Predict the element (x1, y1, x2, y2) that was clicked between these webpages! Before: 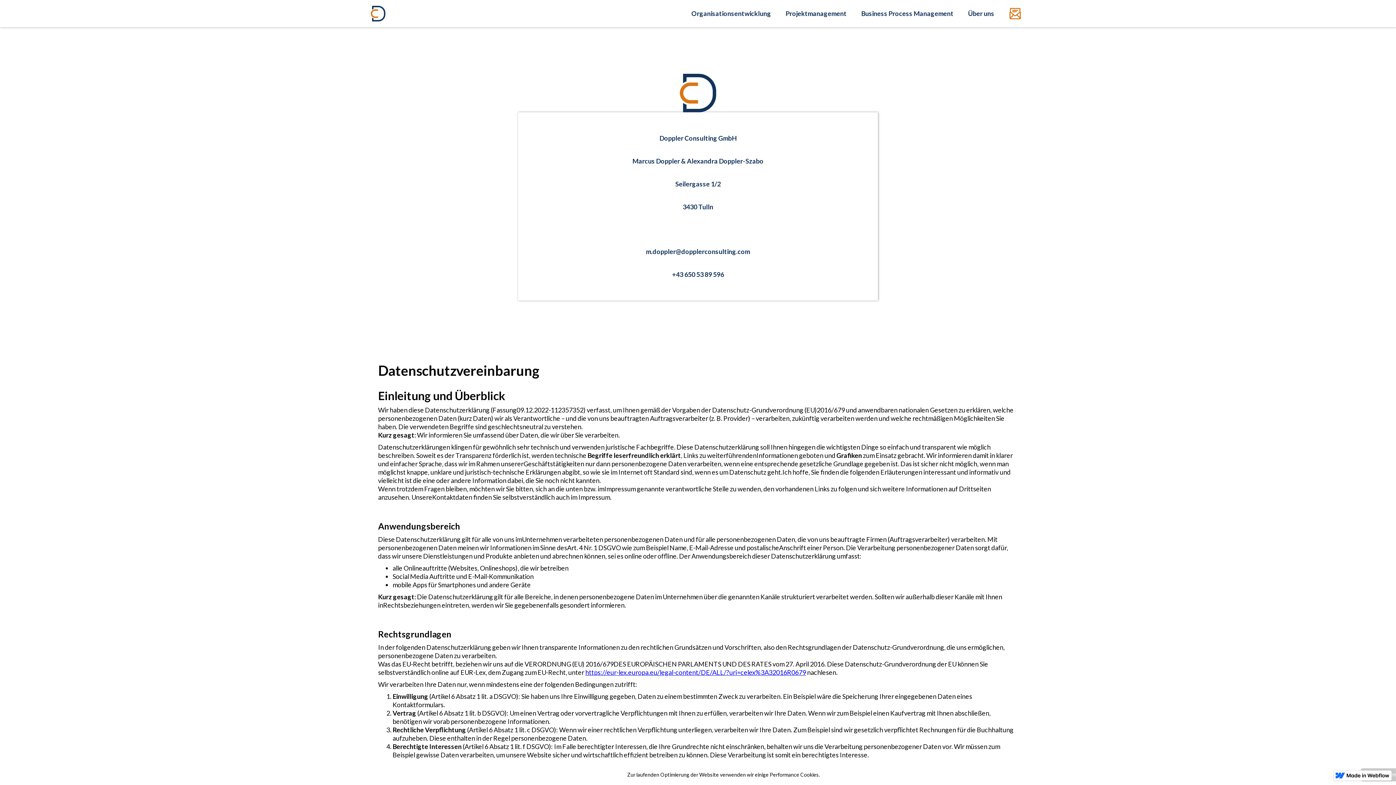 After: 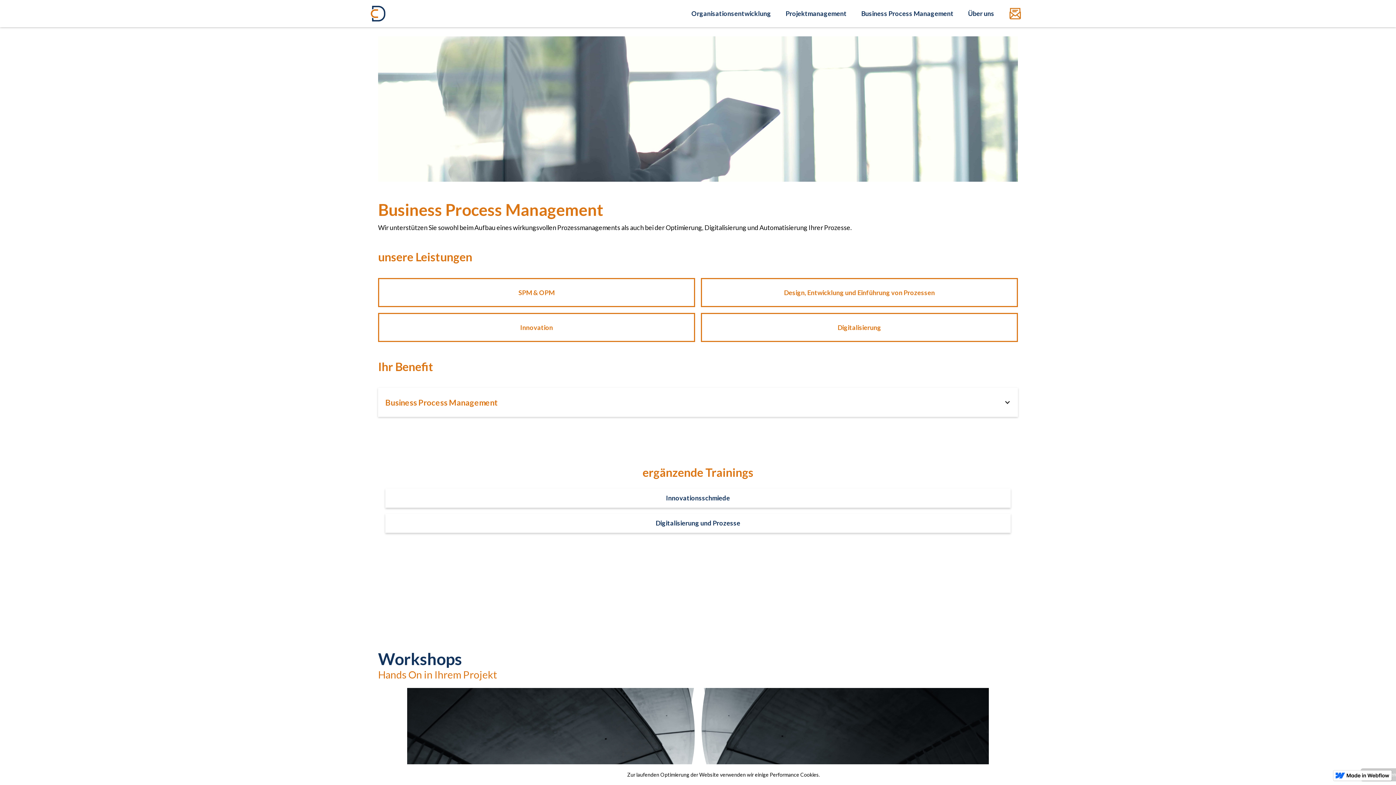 Action: label: Business Process Management bbox: (854, 2, 961, 25)